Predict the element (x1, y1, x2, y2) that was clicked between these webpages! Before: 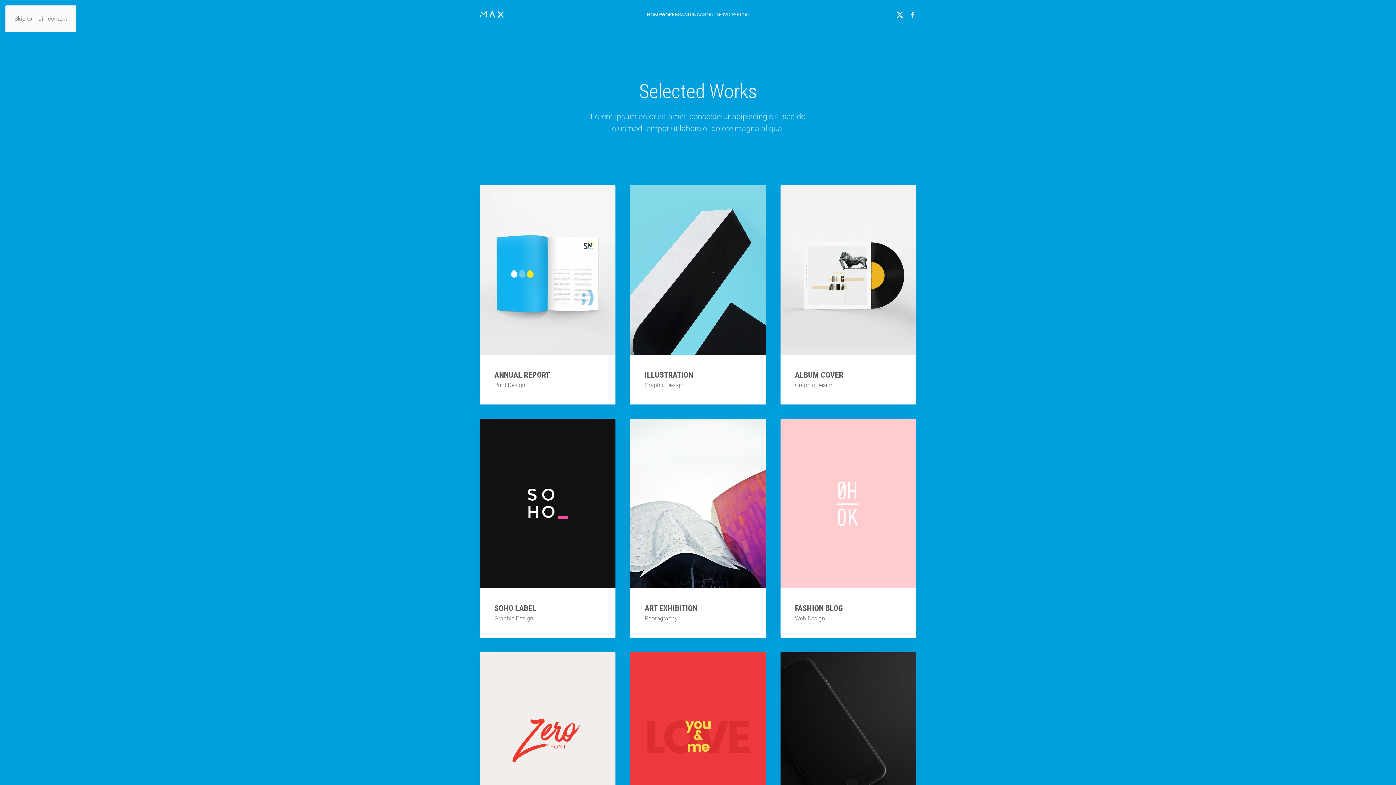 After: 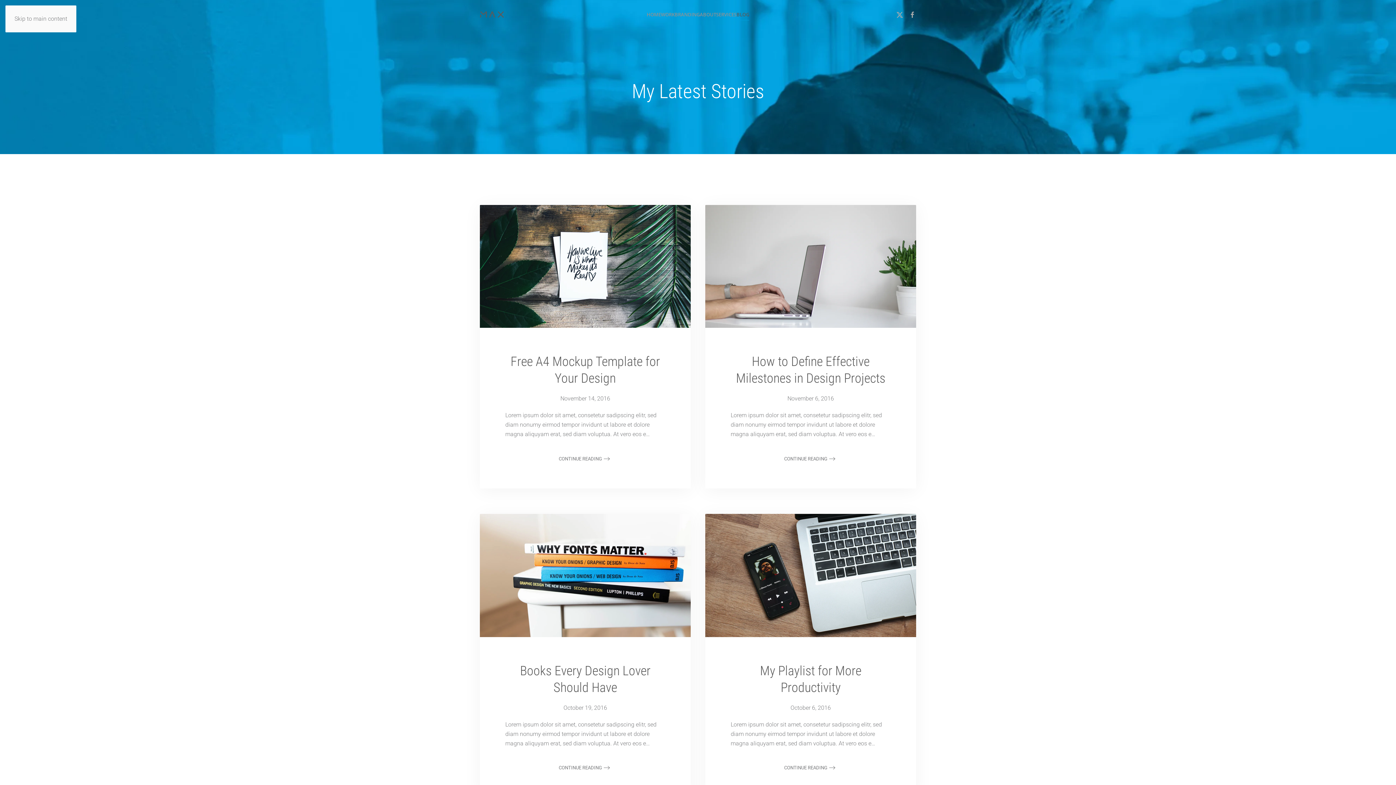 Action: bbox: (736, 0, 749, 29) label: BLOG